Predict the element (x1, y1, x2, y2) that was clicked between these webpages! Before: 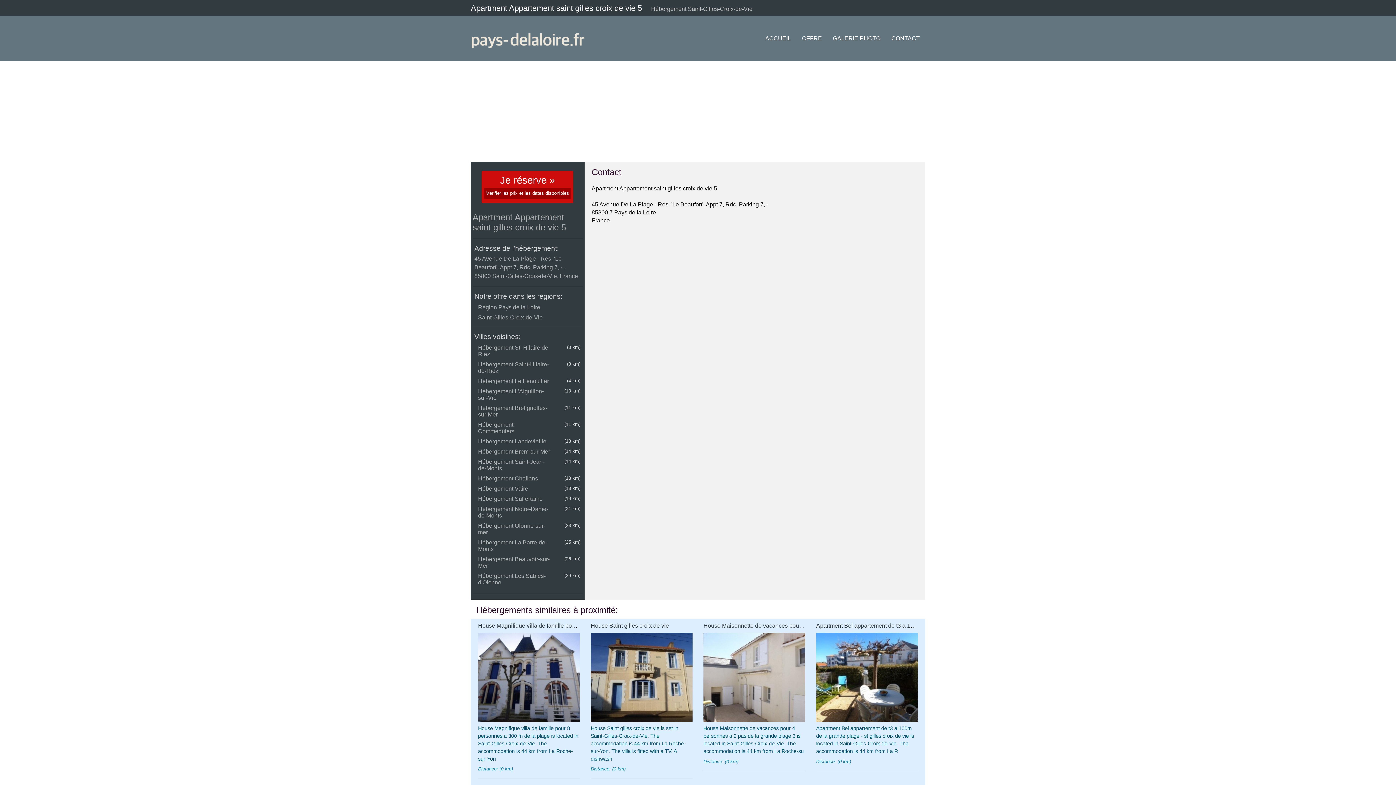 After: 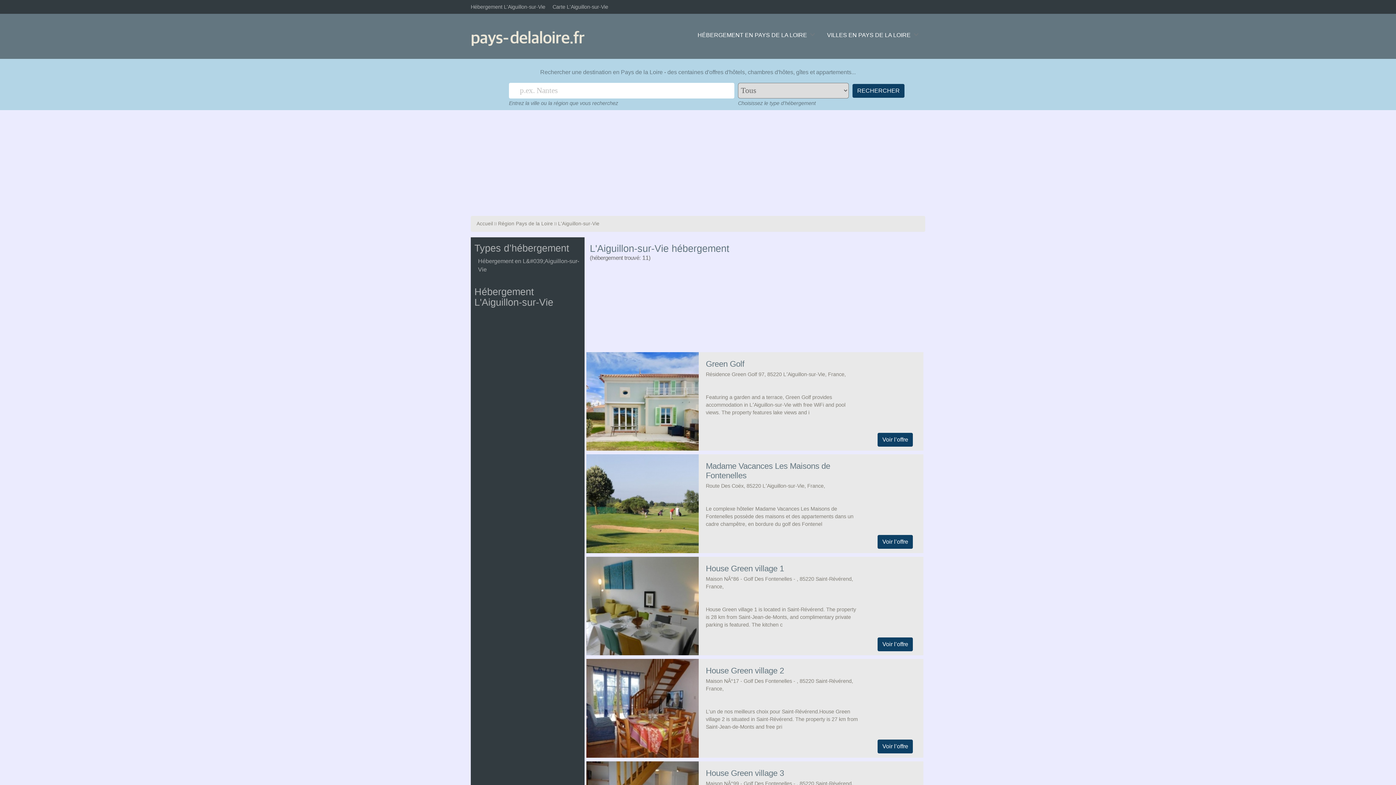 Action: bbox: (476, 386, 552, 403) label: Hébergement L'Aiguillon-sur-Vie